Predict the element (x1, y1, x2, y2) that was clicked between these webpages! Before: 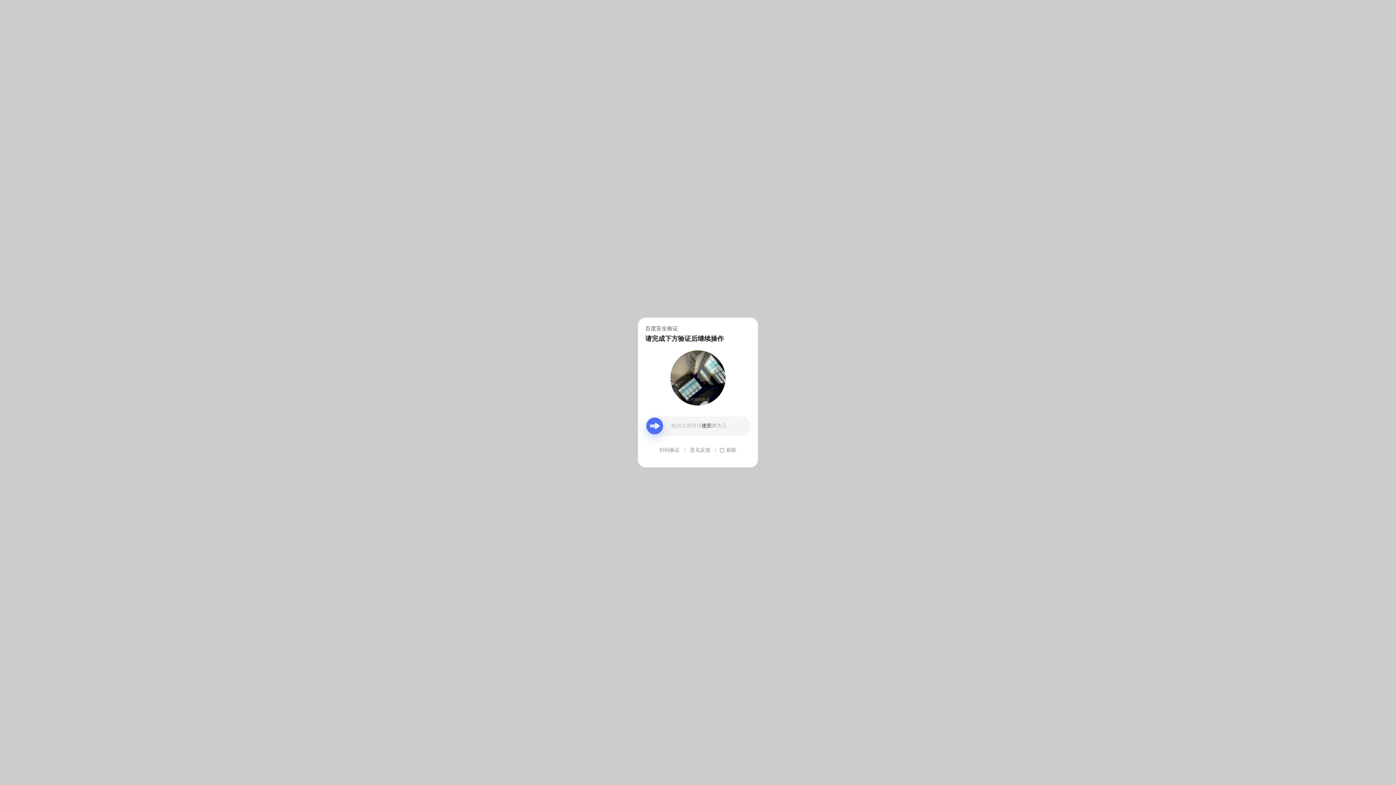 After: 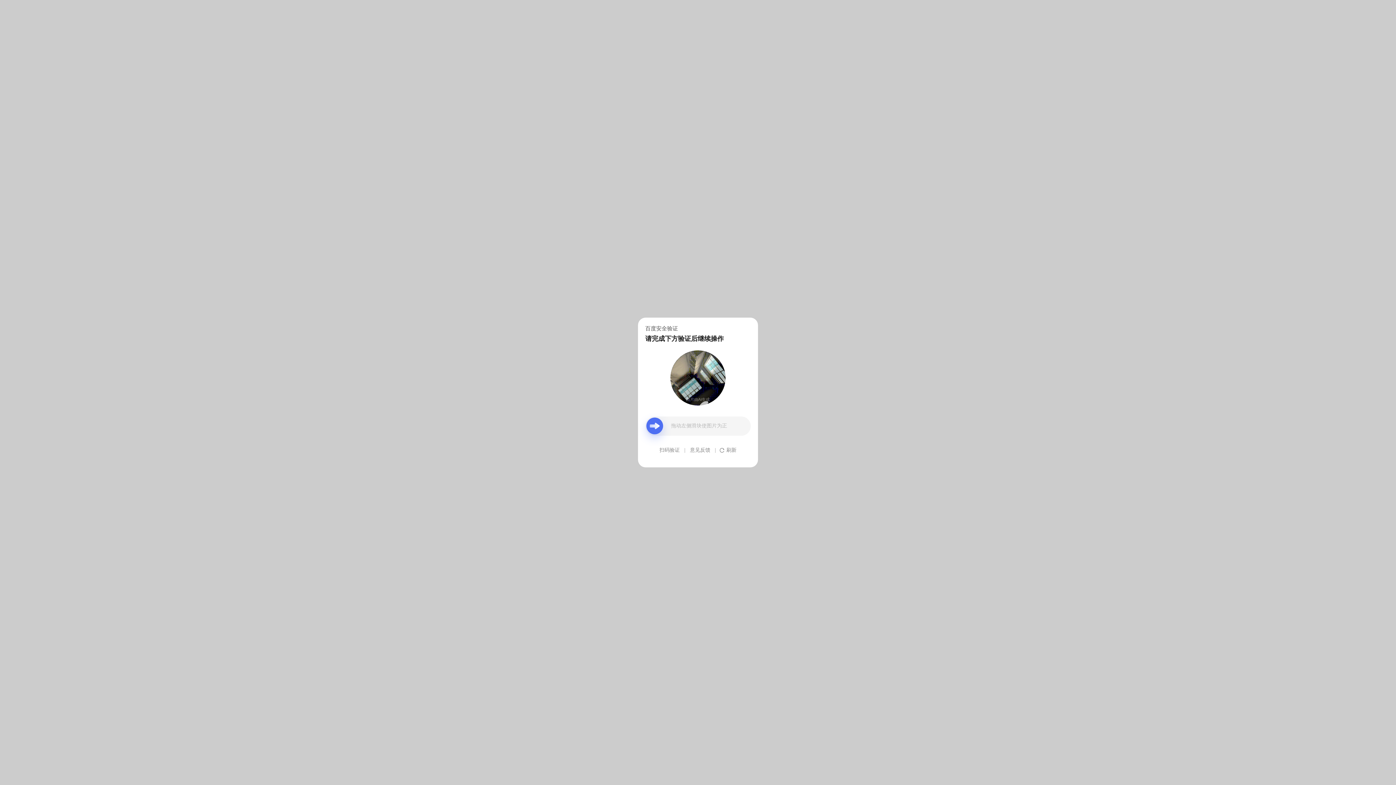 Action: label: 意见反馈 bbox: (690, 439, 710, 461)